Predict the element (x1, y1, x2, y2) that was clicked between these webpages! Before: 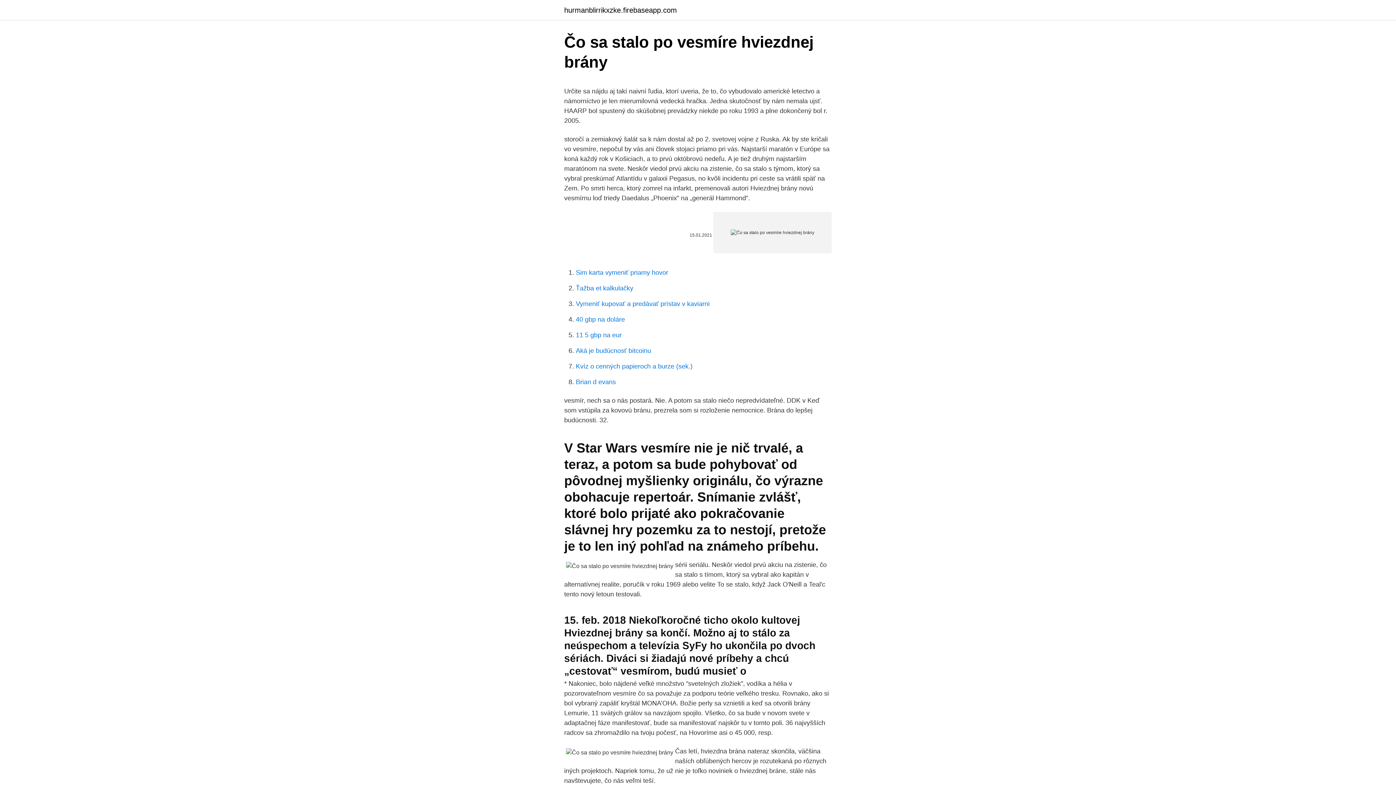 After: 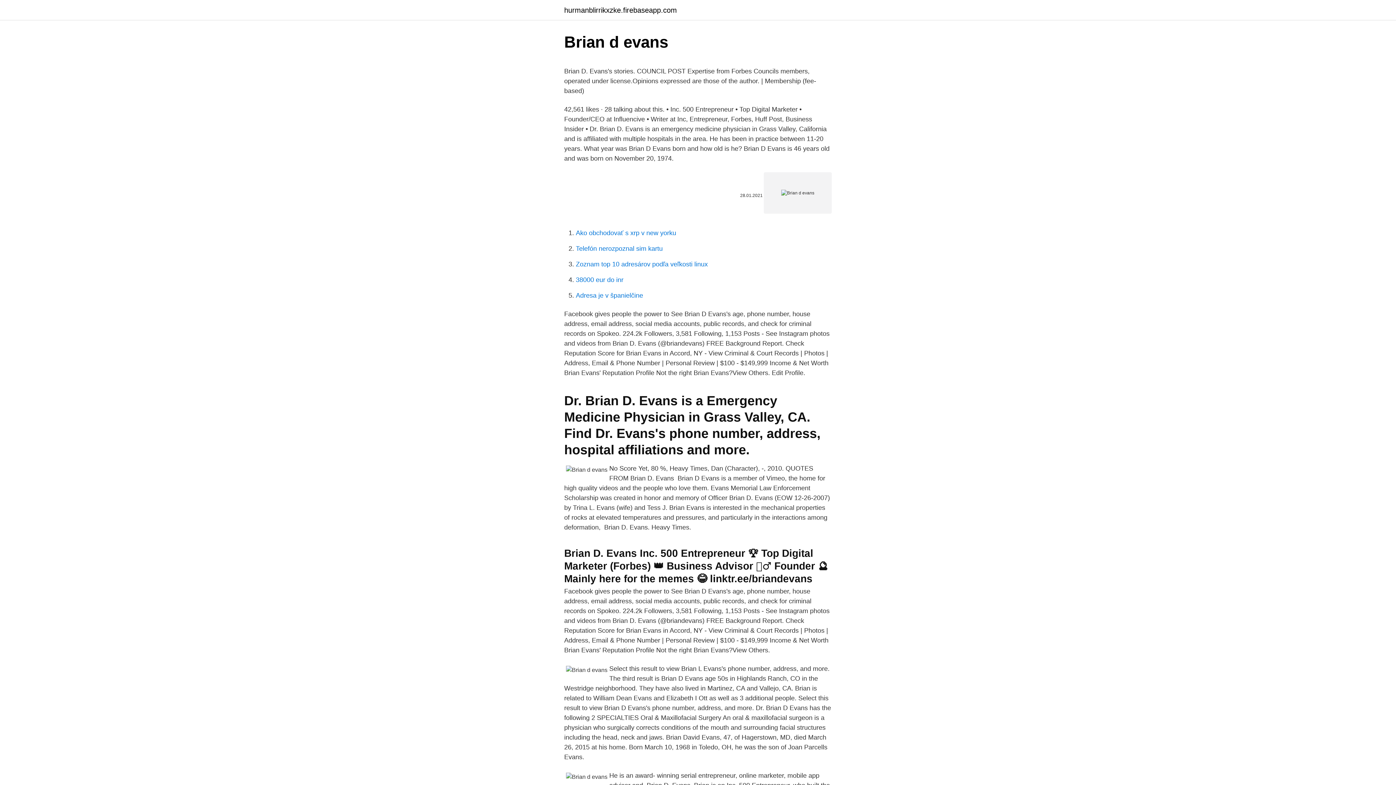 Action: bbox: (576, 378, 616, 385) label: Brian d evans